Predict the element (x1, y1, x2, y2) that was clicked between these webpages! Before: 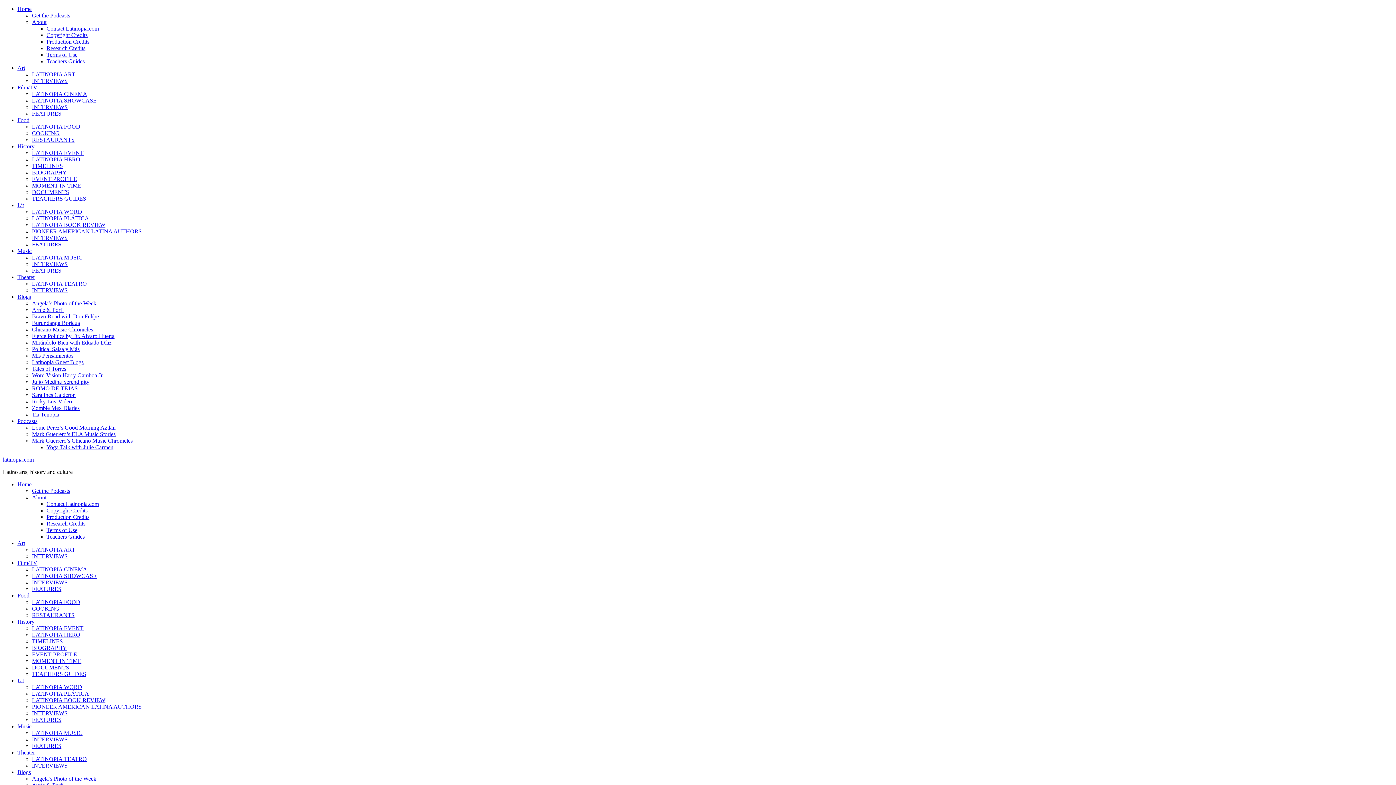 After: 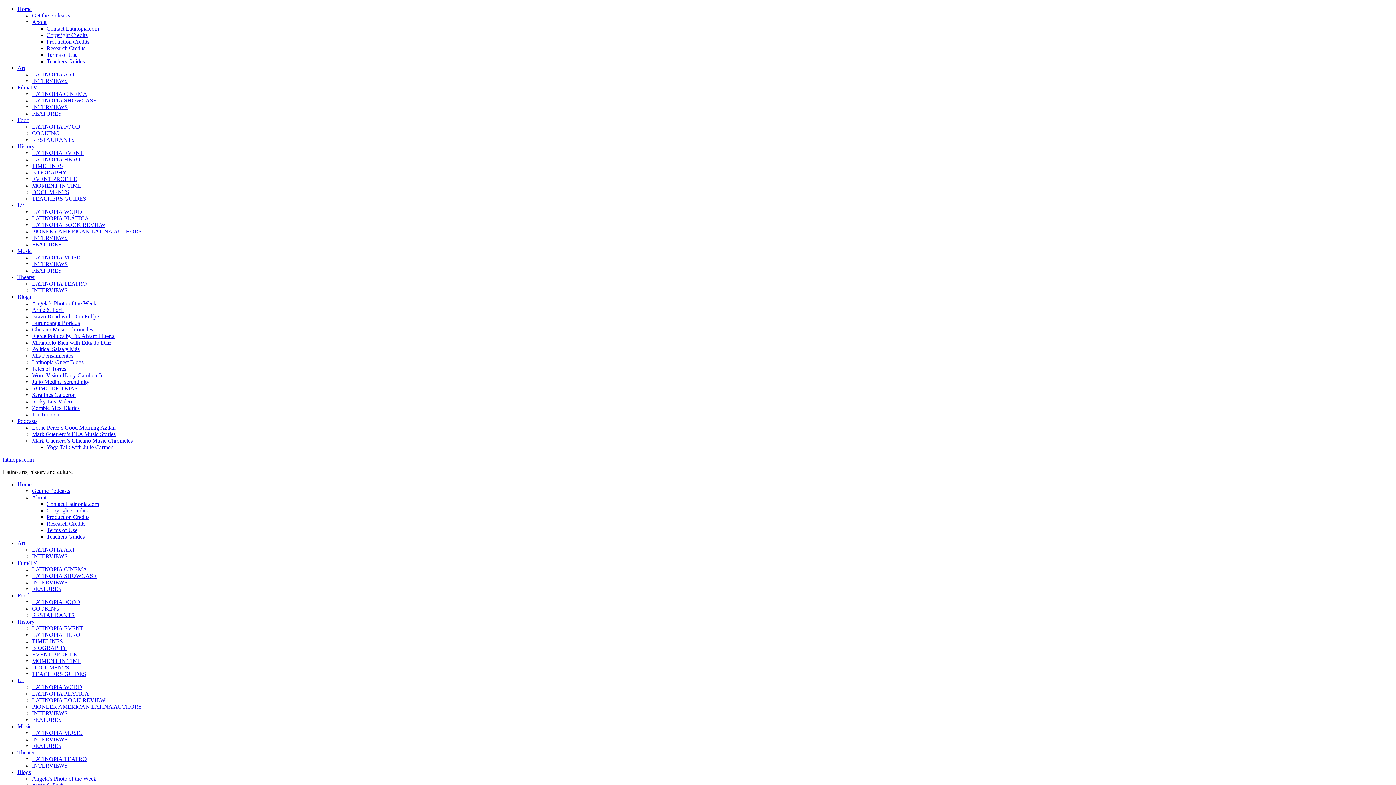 Action: bbox: (32, 313, 98, 319) label: Bravo Road with Don Felípe